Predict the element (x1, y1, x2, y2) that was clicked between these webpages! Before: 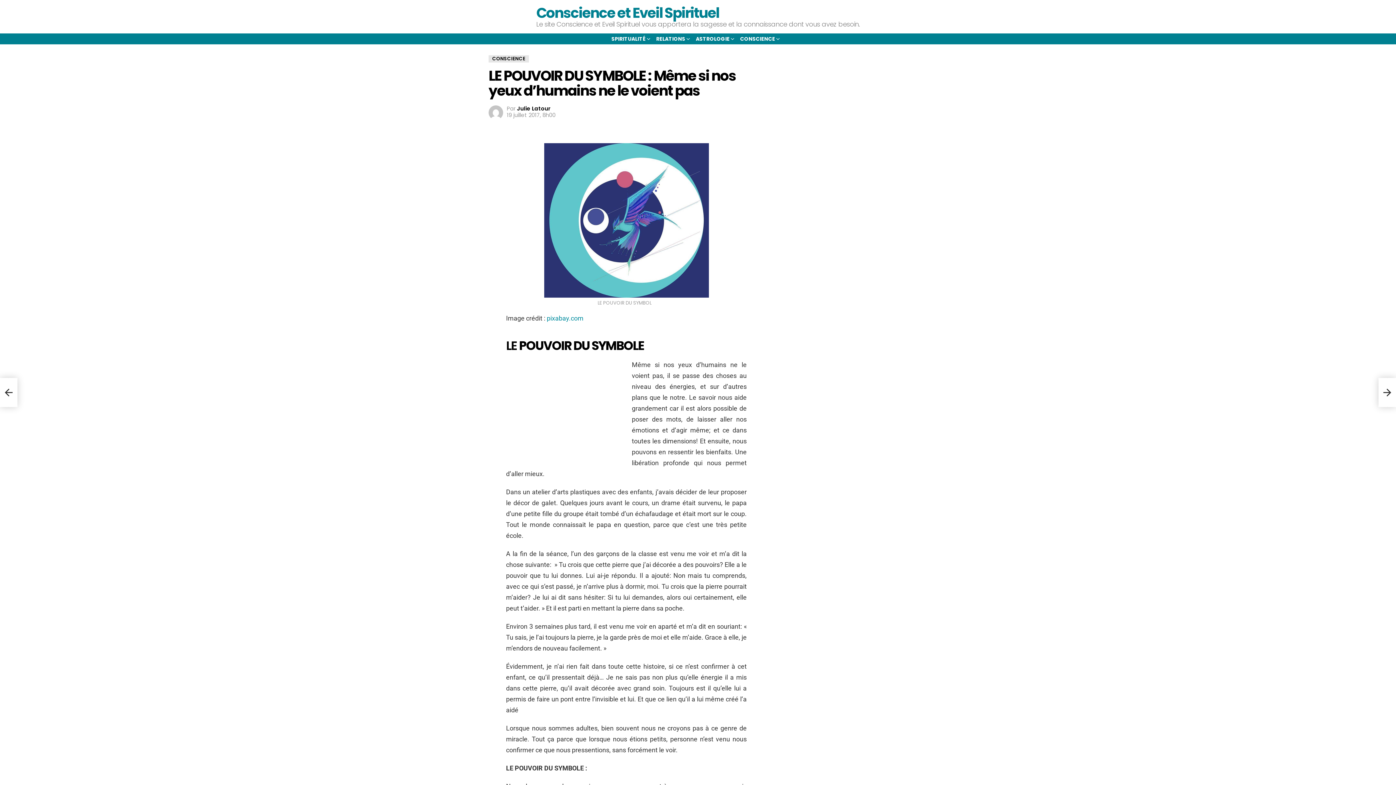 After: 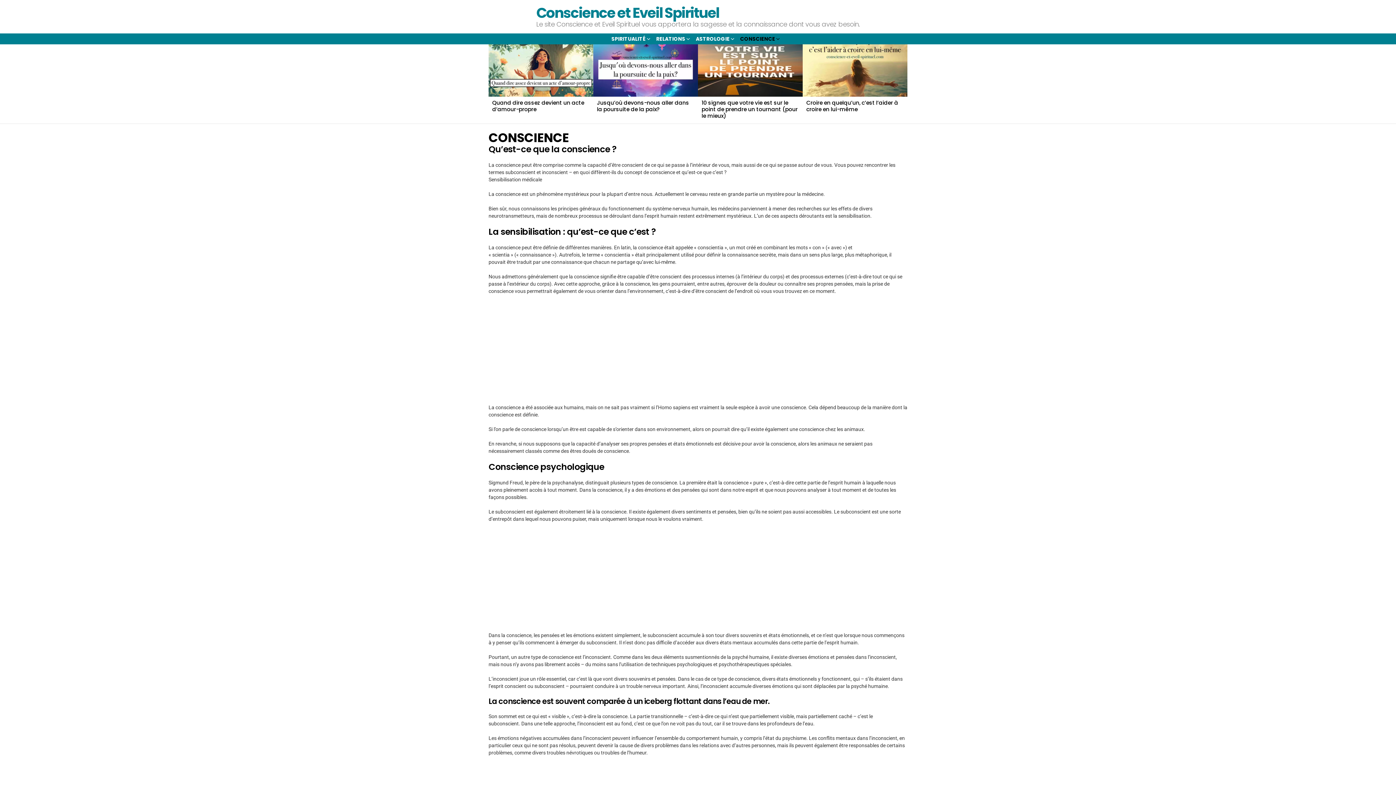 Action: label: CONSCIENCE bbox: (736, 33, 781, 44)